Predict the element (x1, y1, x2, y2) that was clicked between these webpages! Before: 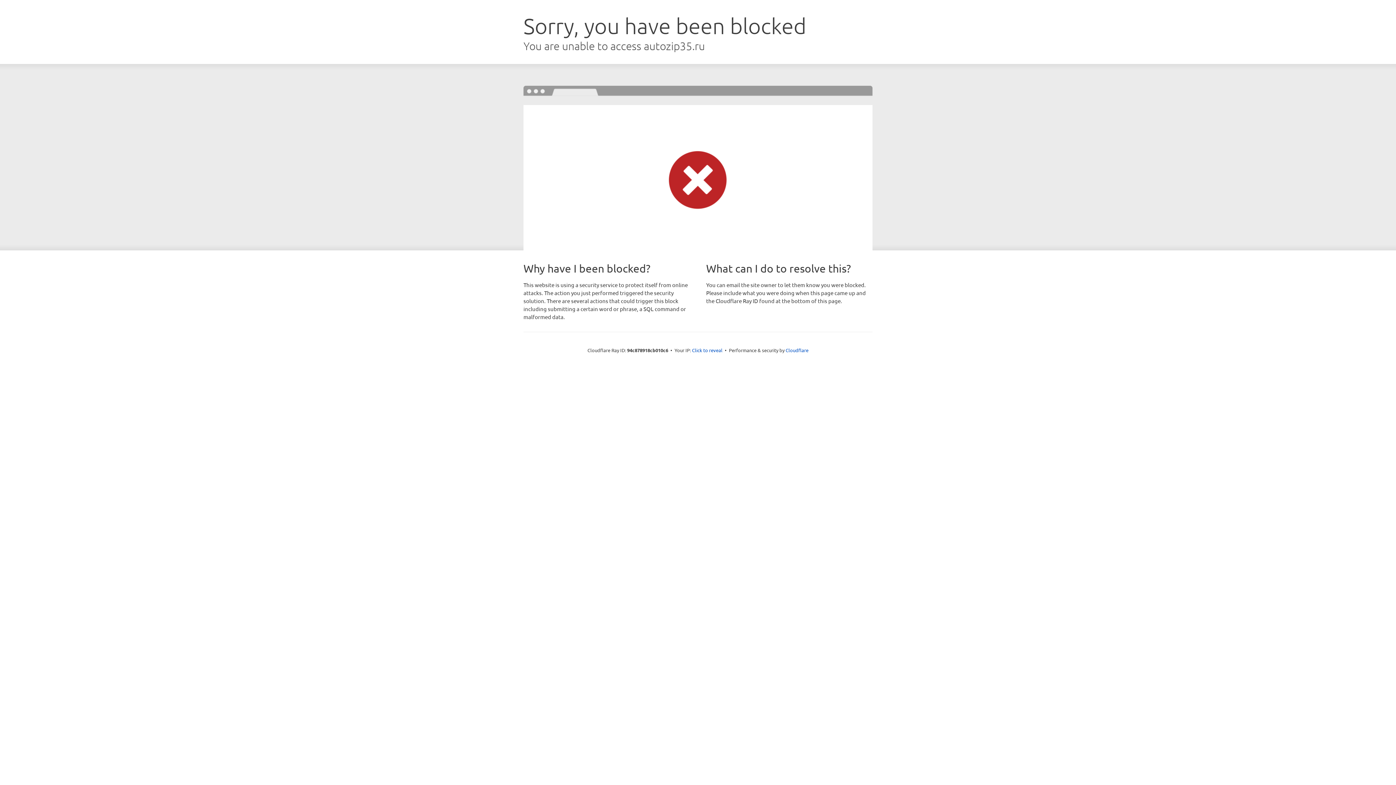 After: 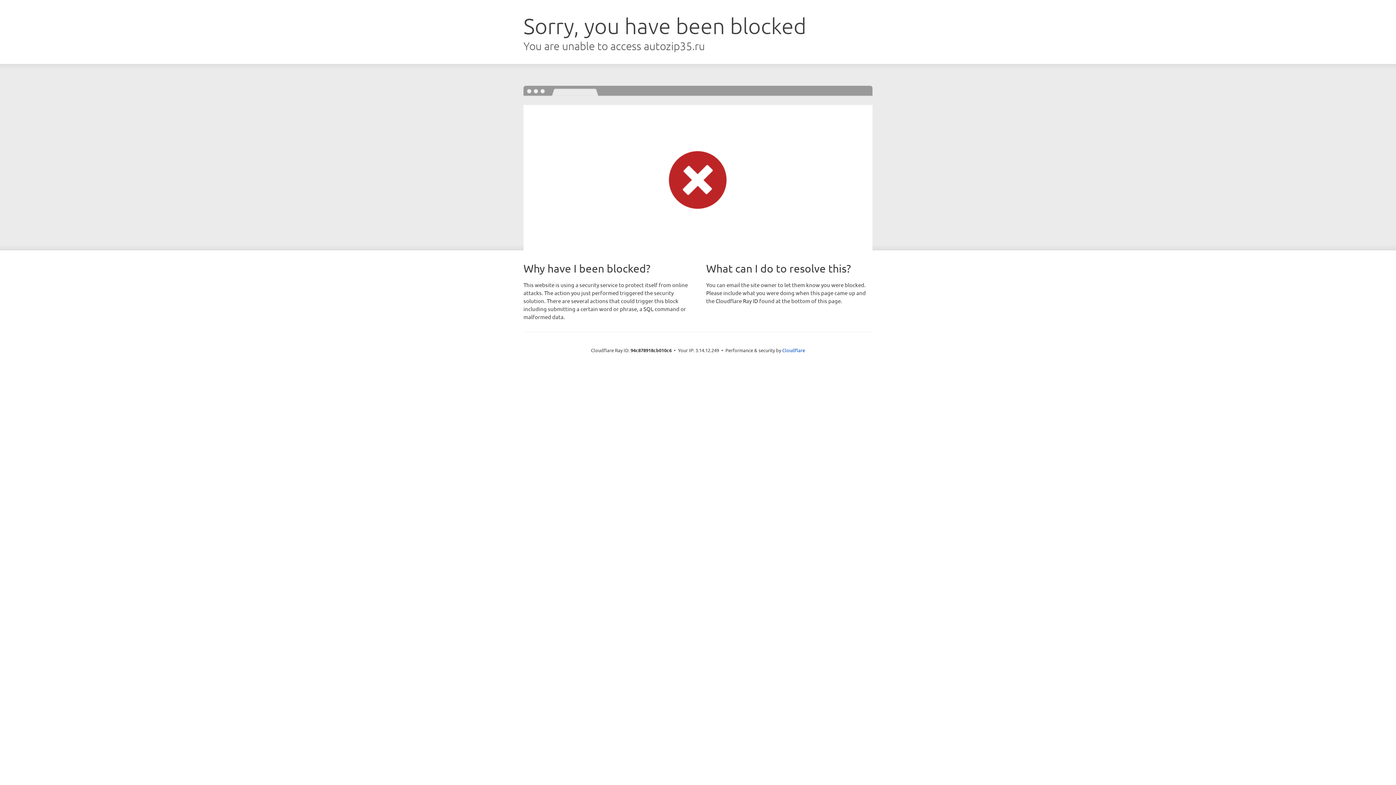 Action: bbox: (692, 346, 722, 353) label: Click to reveal